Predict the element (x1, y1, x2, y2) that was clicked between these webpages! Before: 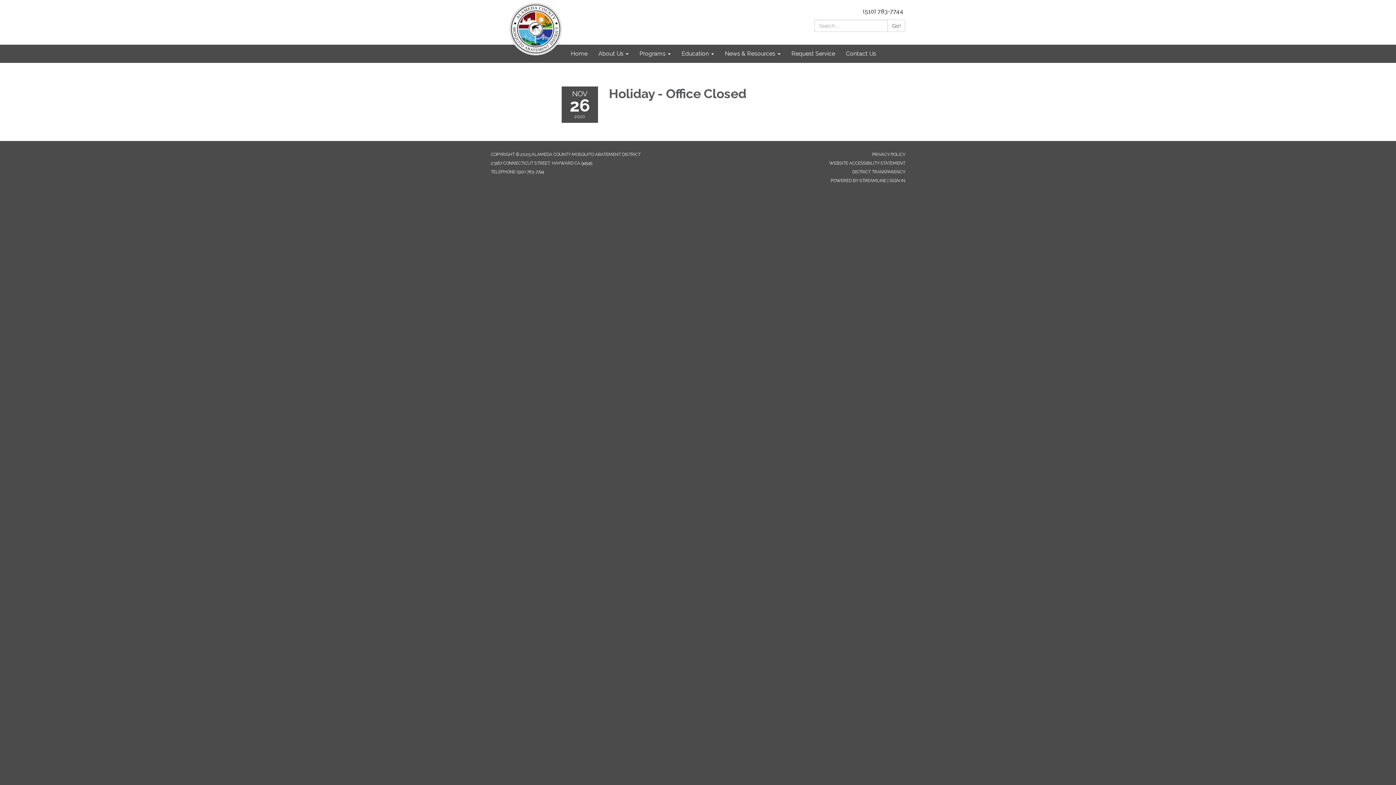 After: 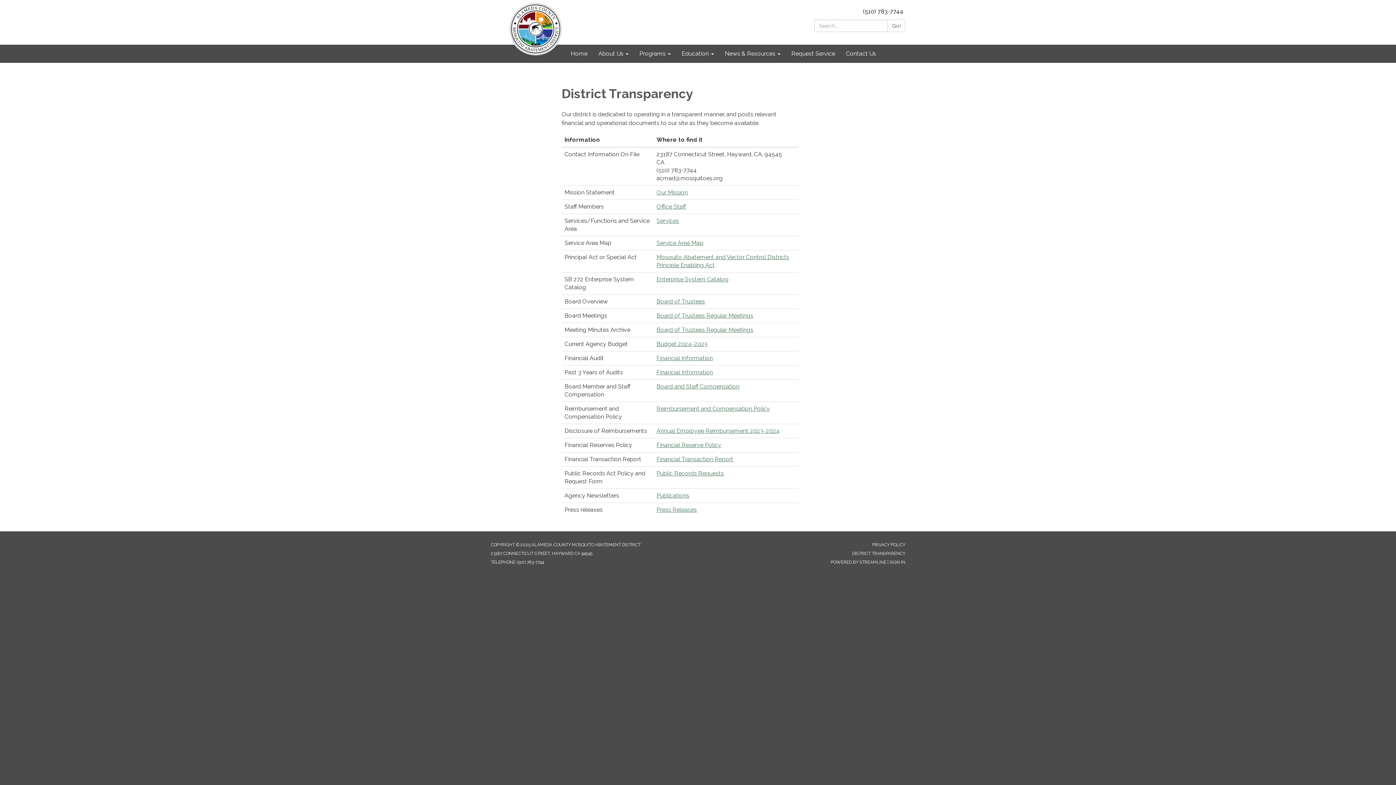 Action: bbox: (852, 169, 905, 174) label: DISTRICT TRANSPARENCY